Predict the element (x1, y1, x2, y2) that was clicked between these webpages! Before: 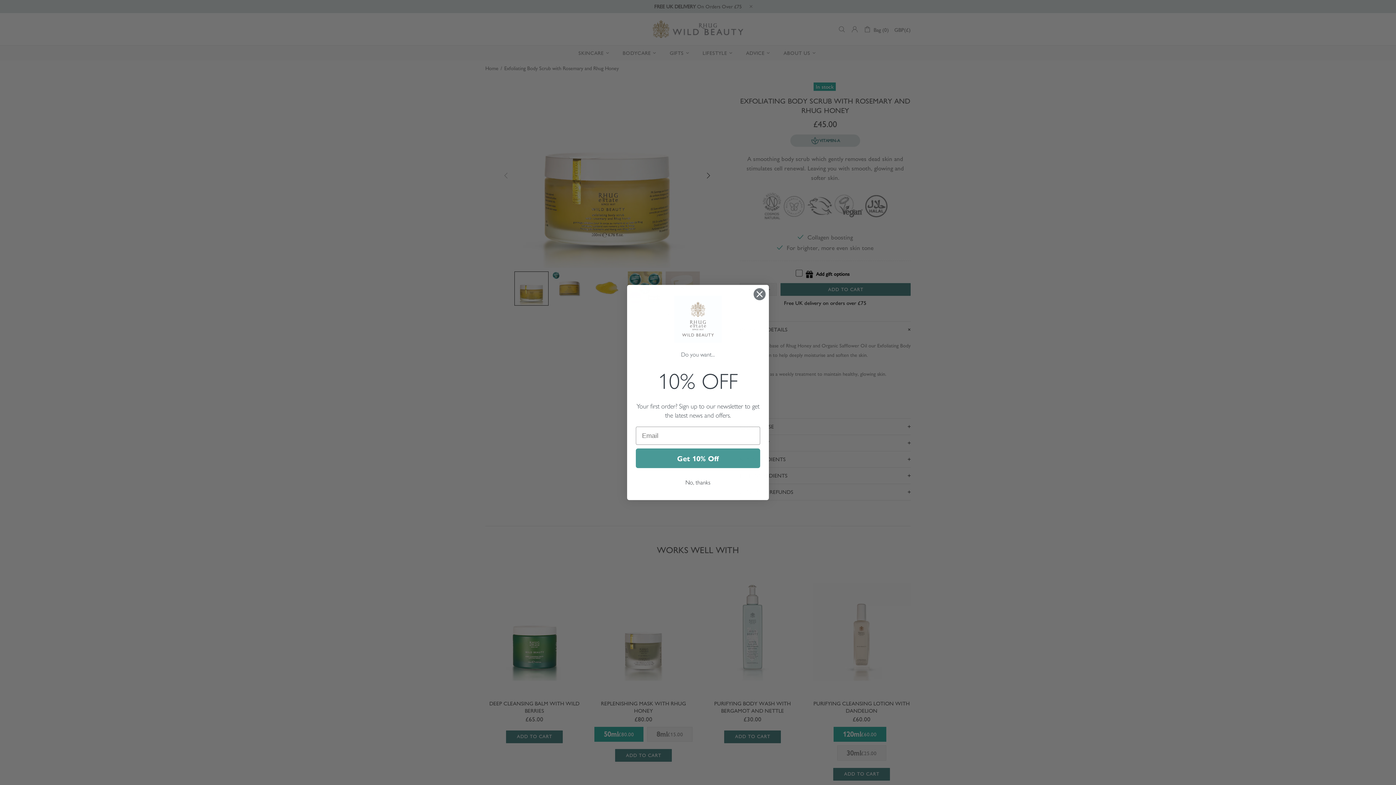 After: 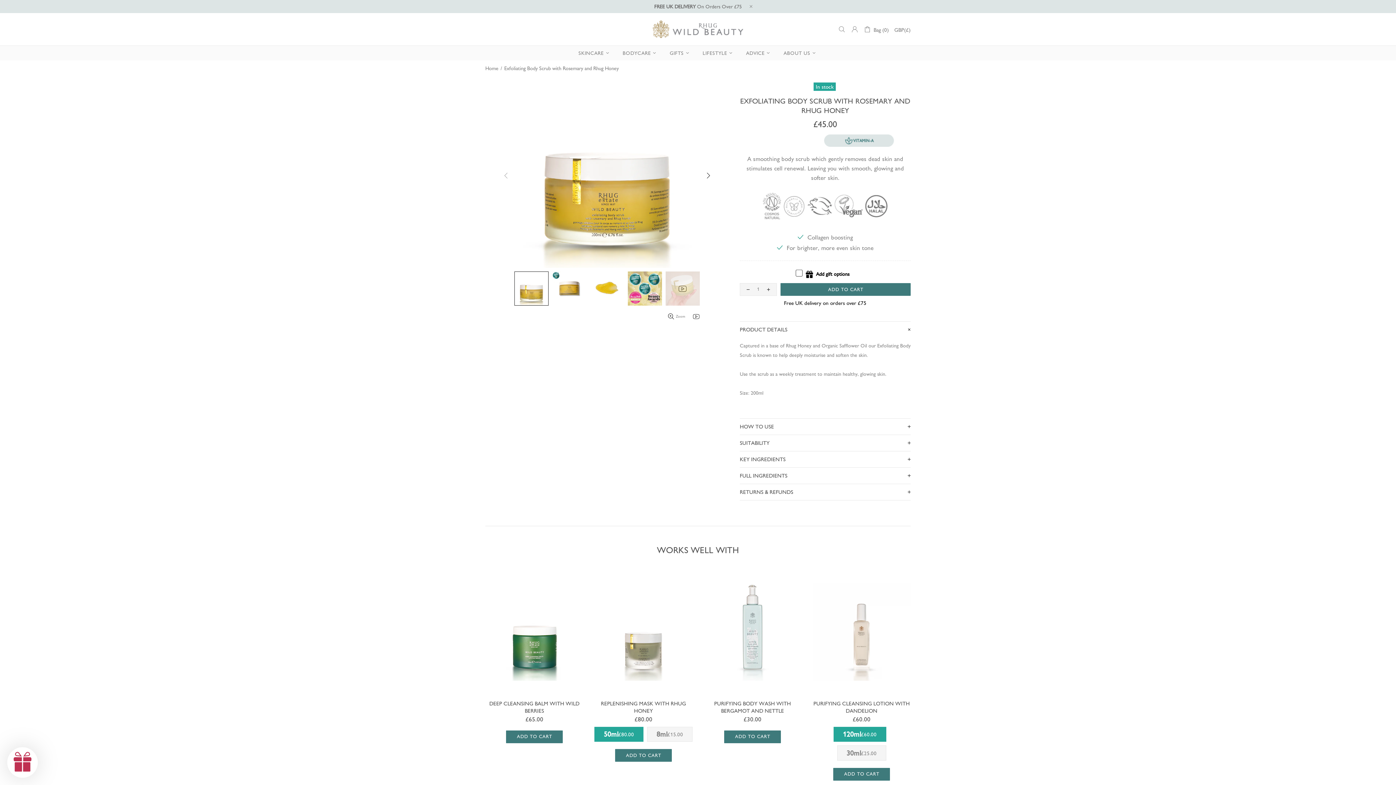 Action: bbox: (636, 475, 760, 489) label: No, thanks